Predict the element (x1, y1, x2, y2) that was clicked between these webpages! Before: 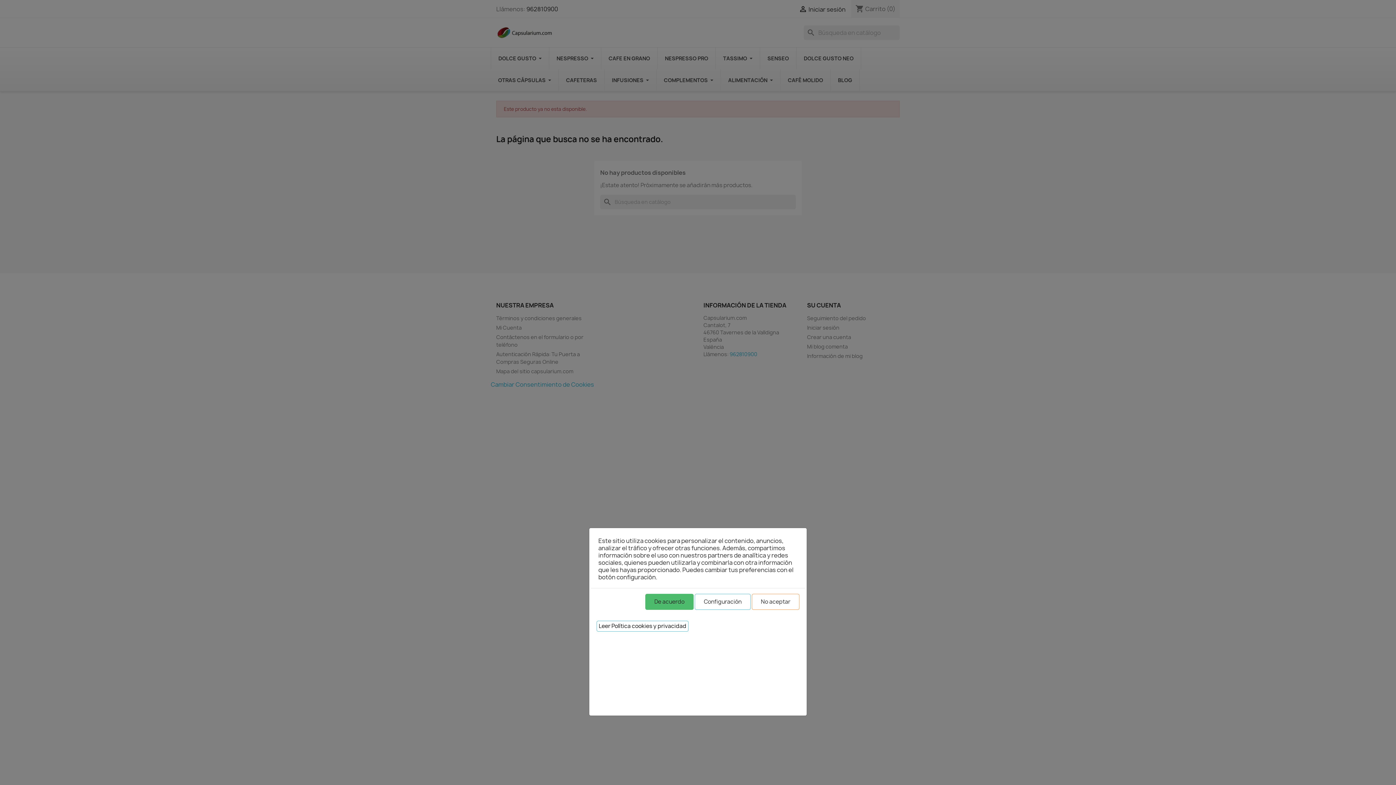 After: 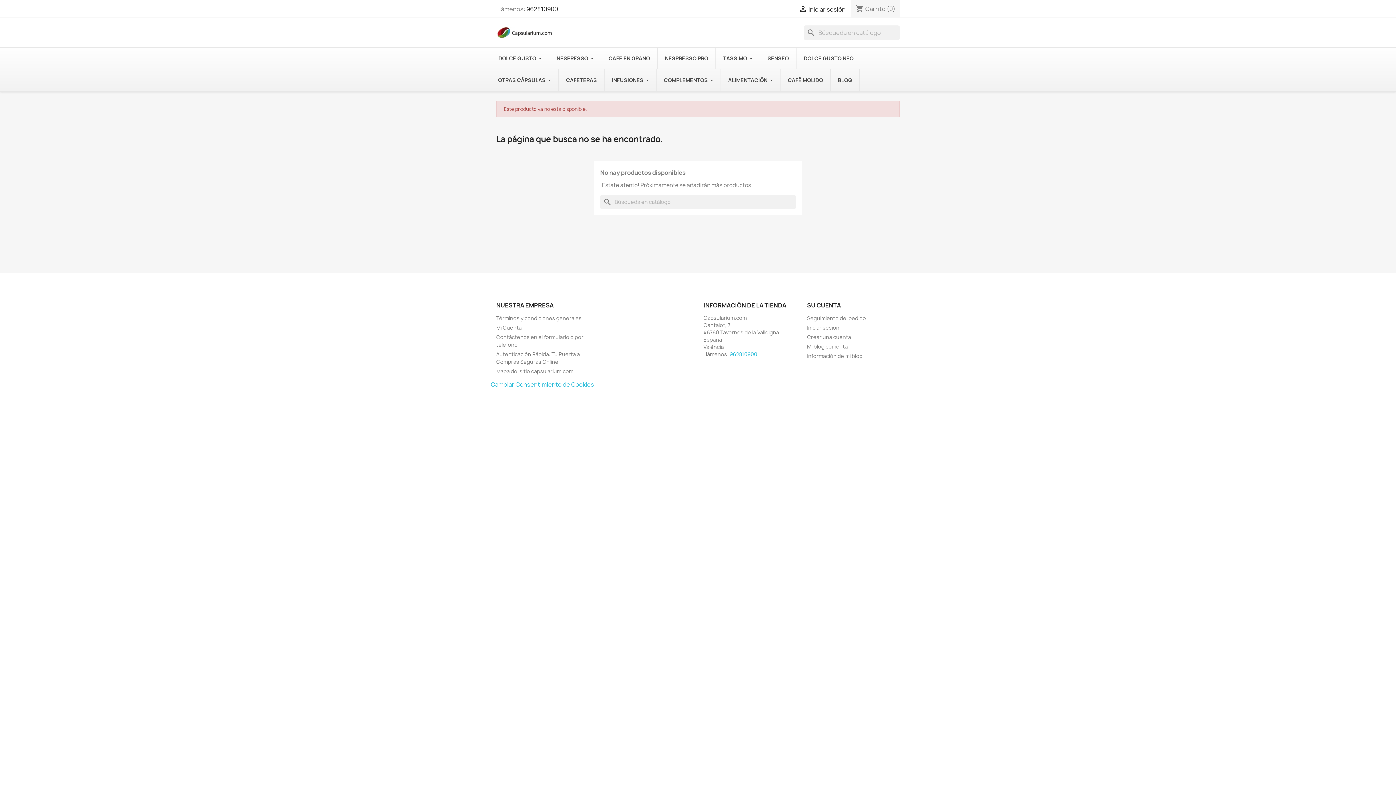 Action: bbox: (645, 594, 693, 610) label: De acuerdo